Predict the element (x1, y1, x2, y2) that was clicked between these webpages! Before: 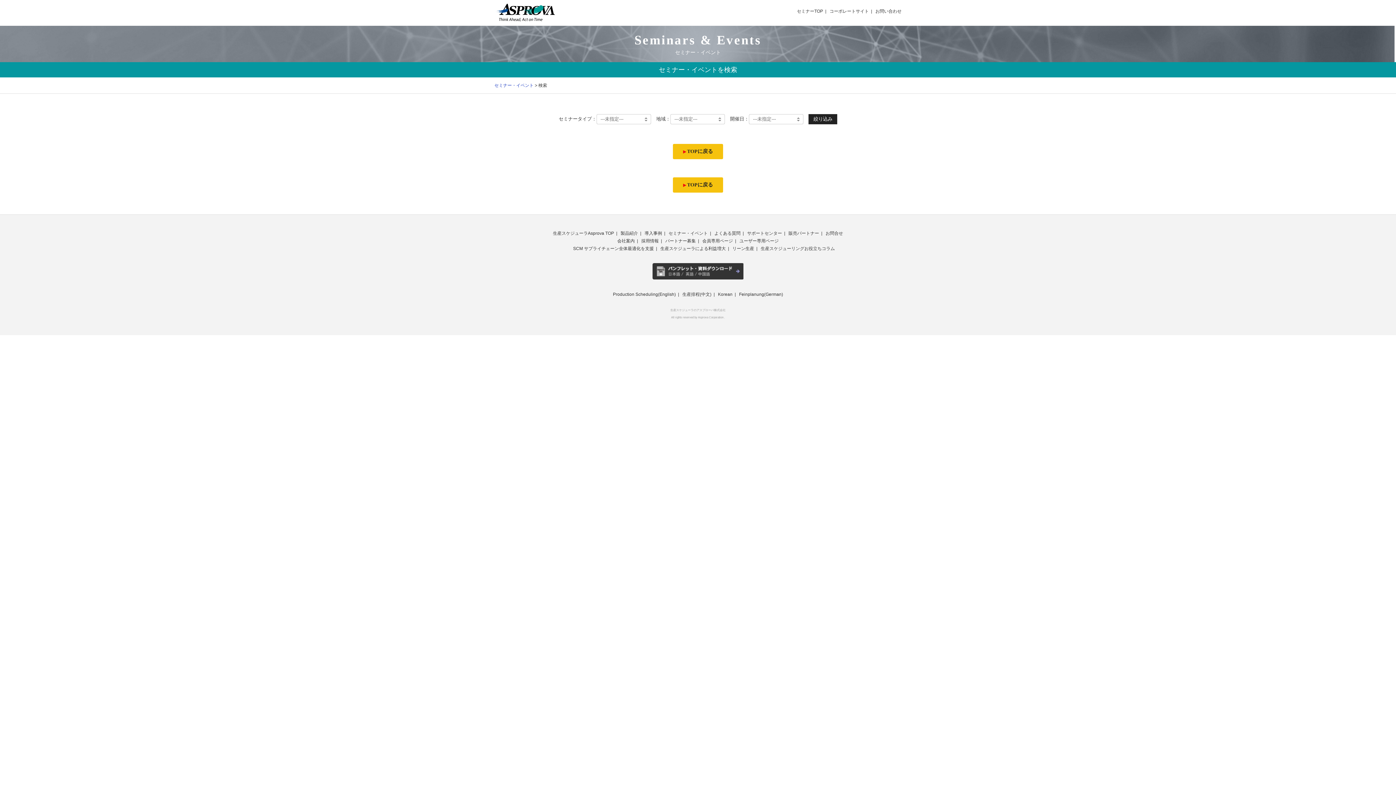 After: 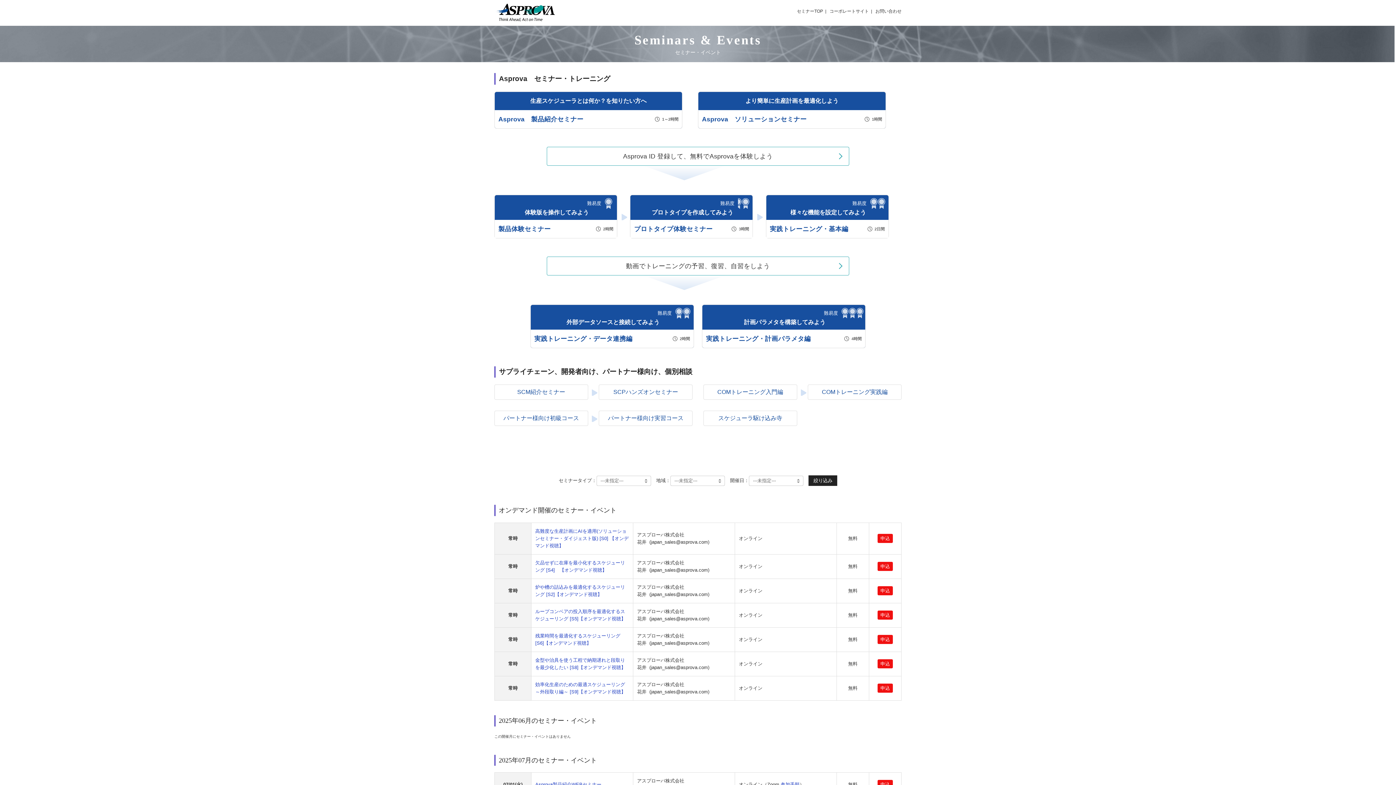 Action: bbox: (673, 144, 723, 159) label: TOPに戻る